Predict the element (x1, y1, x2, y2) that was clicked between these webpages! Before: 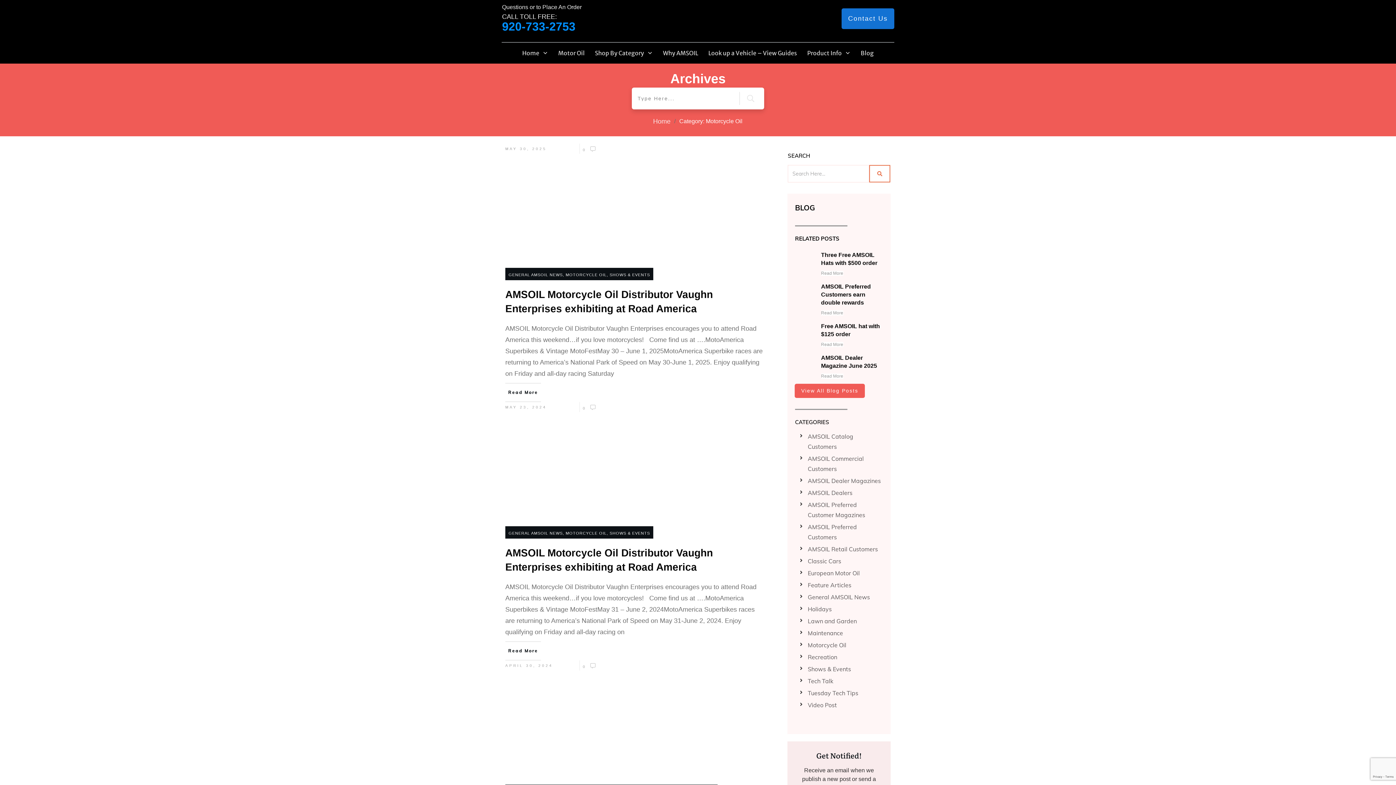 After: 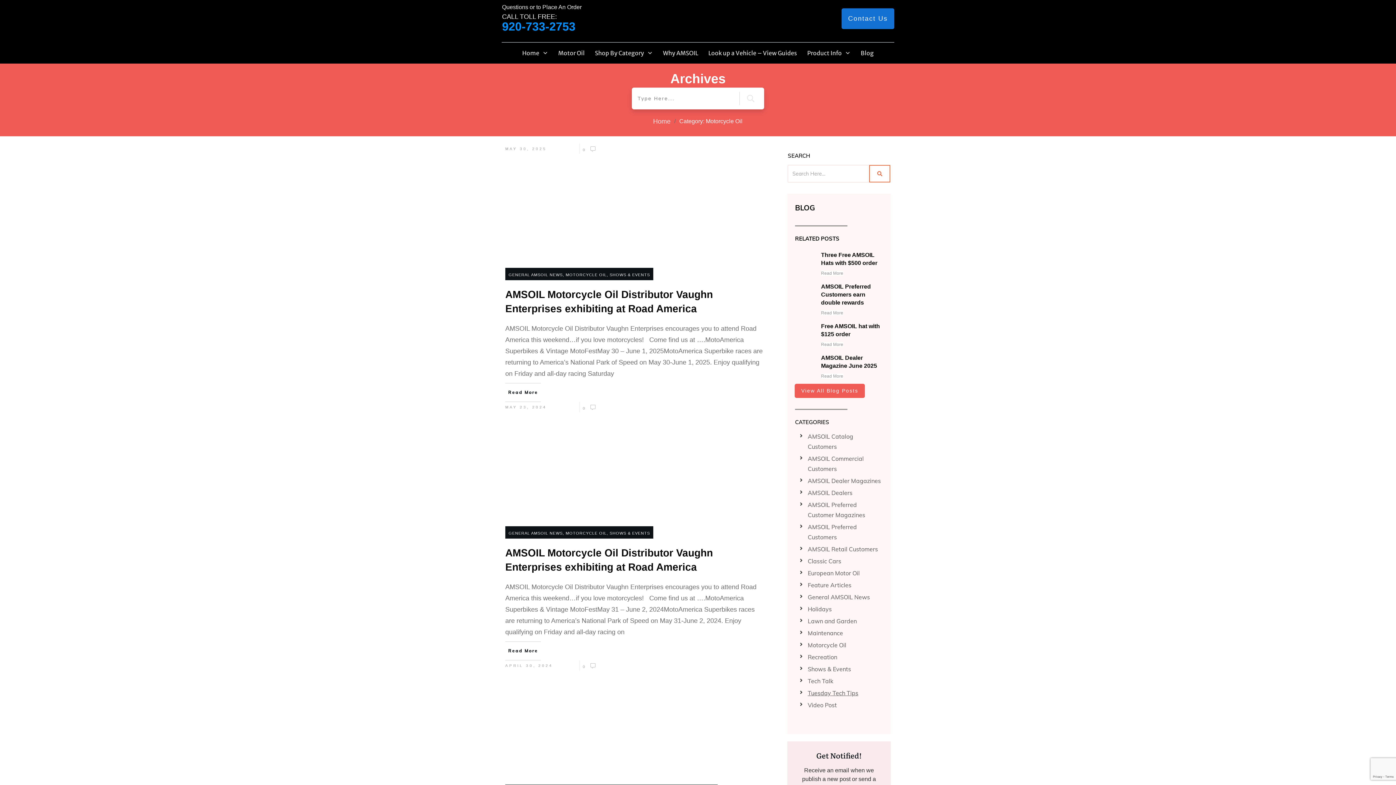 Action: bbox: (808, 688, 858, 698) label: Tuesday Tech Tips